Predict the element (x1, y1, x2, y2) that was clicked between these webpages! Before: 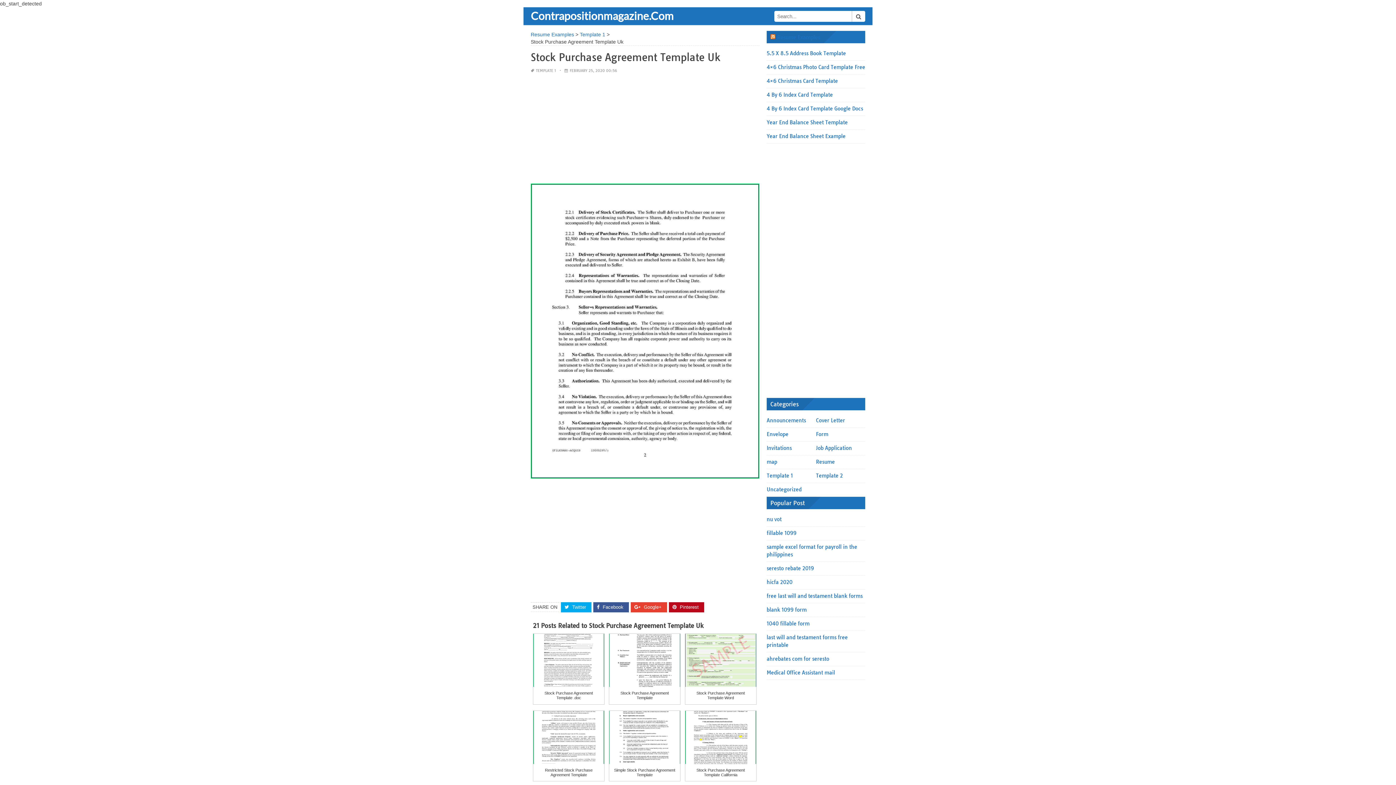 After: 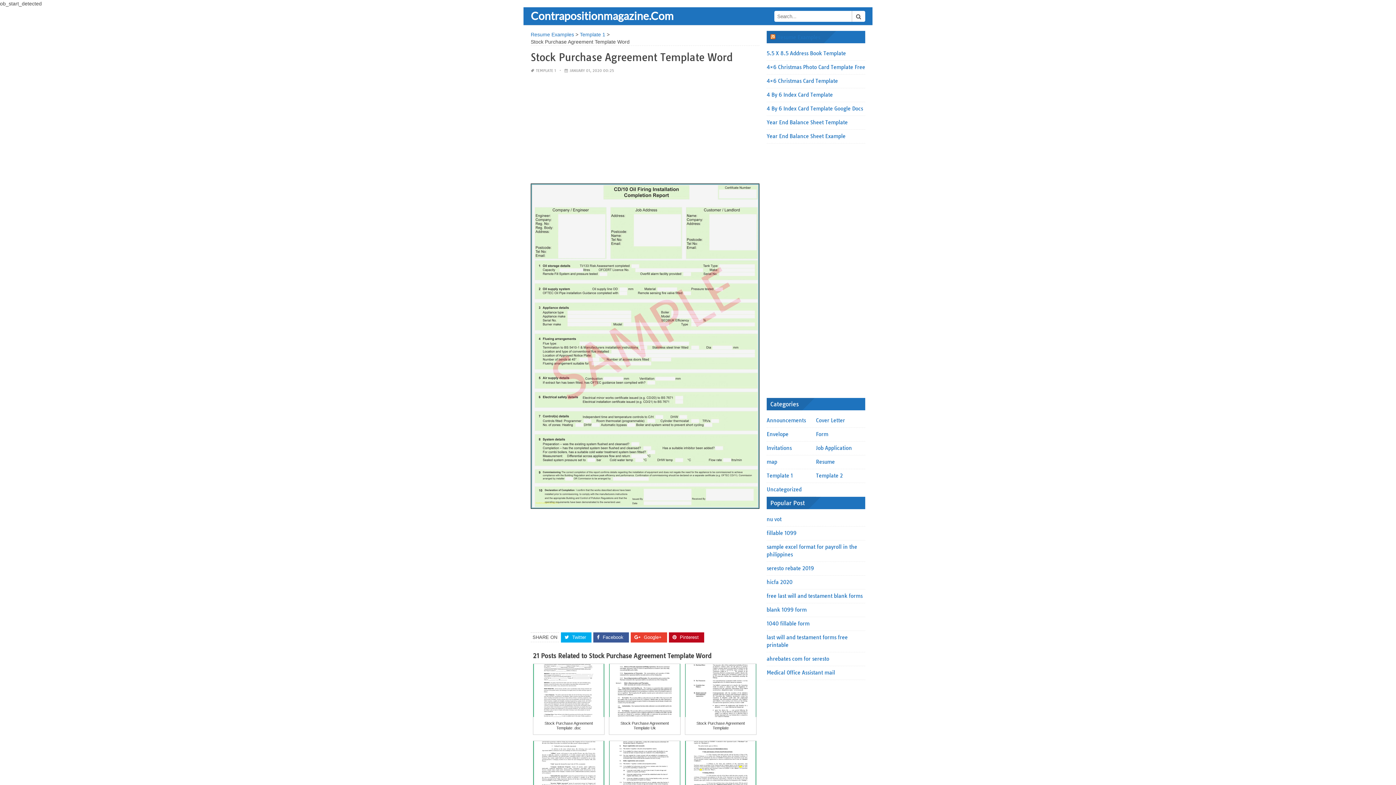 Action: bbox: (689, 691, 752, 700) label: Stock Purchase Agreement Template Word